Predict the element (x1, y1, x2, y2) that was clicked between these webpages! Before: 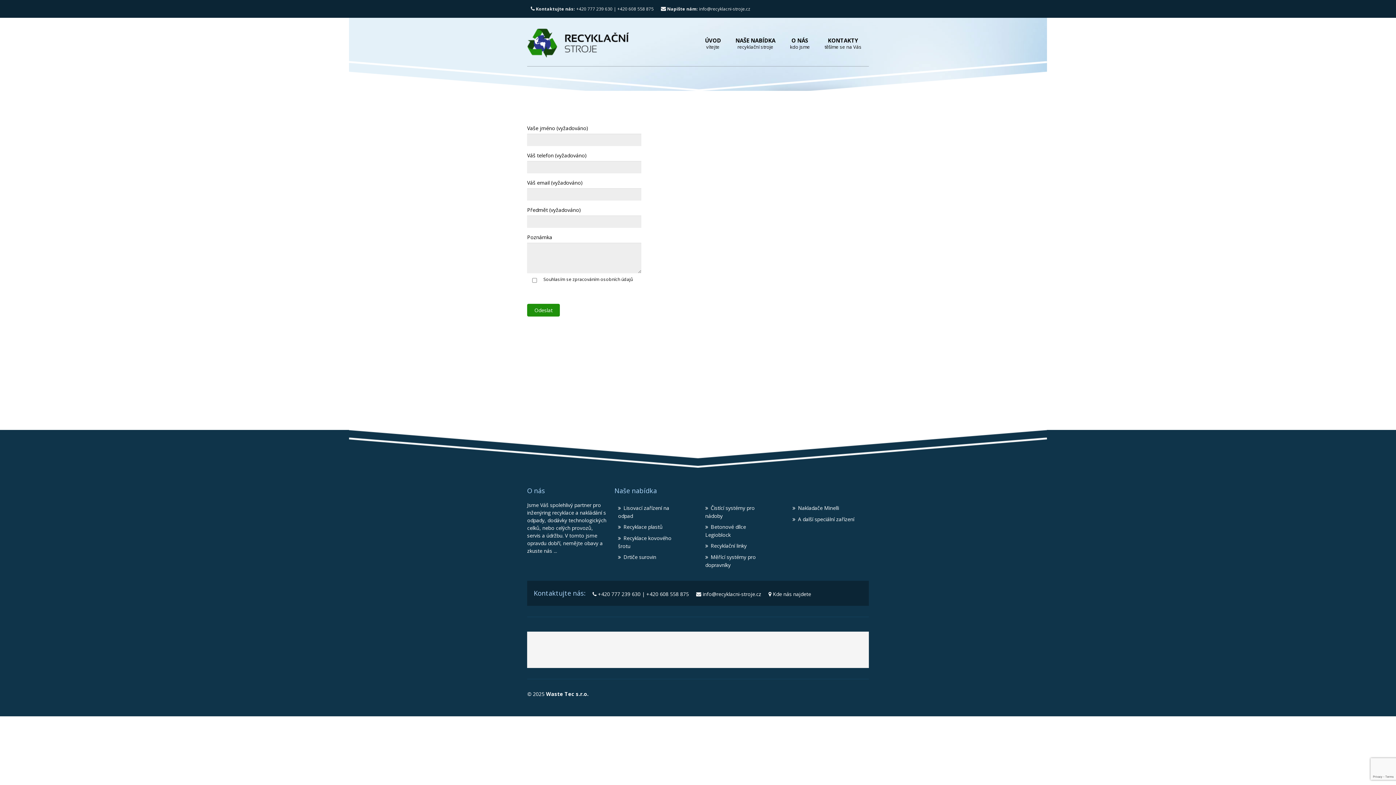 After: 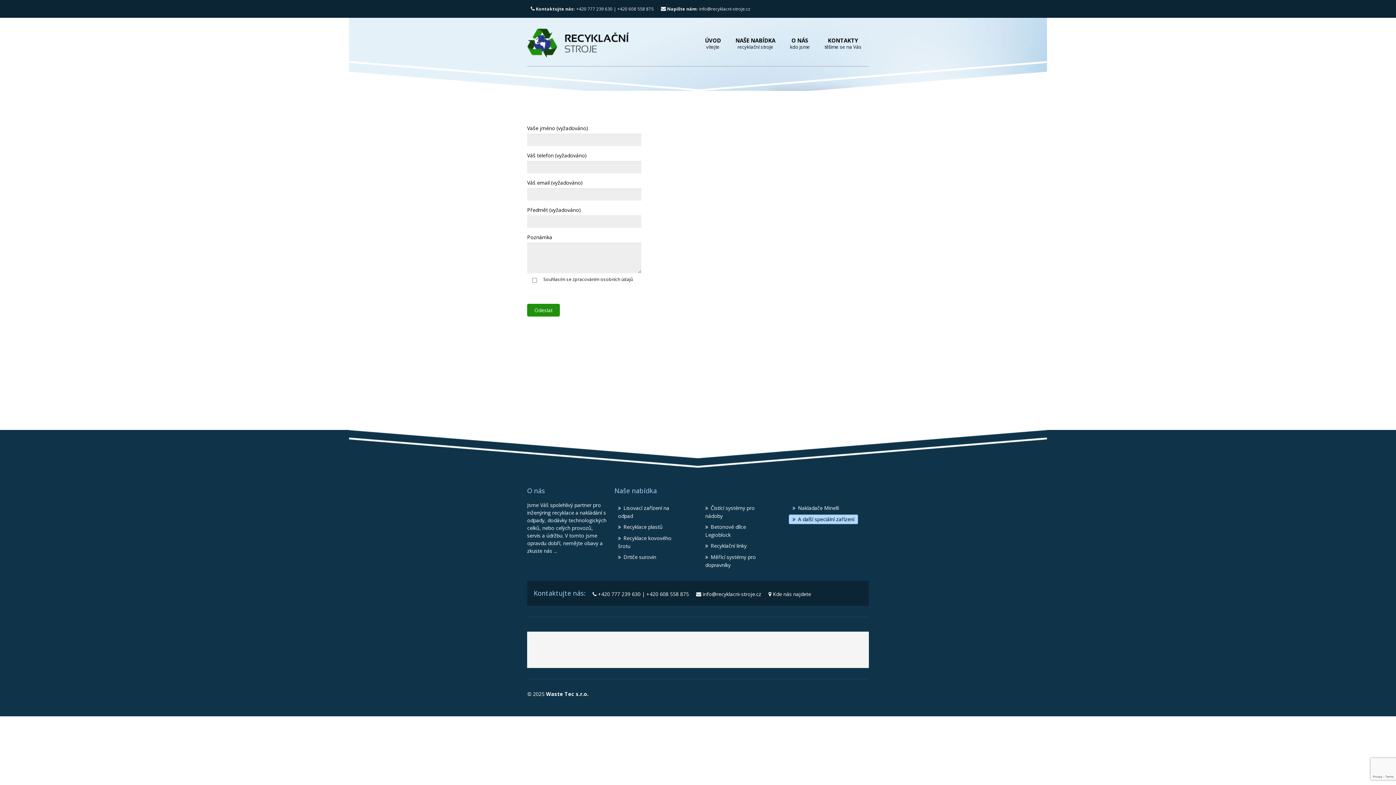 Action: label: A další speciální zařízení bbox: (789, 514, 858, 524)